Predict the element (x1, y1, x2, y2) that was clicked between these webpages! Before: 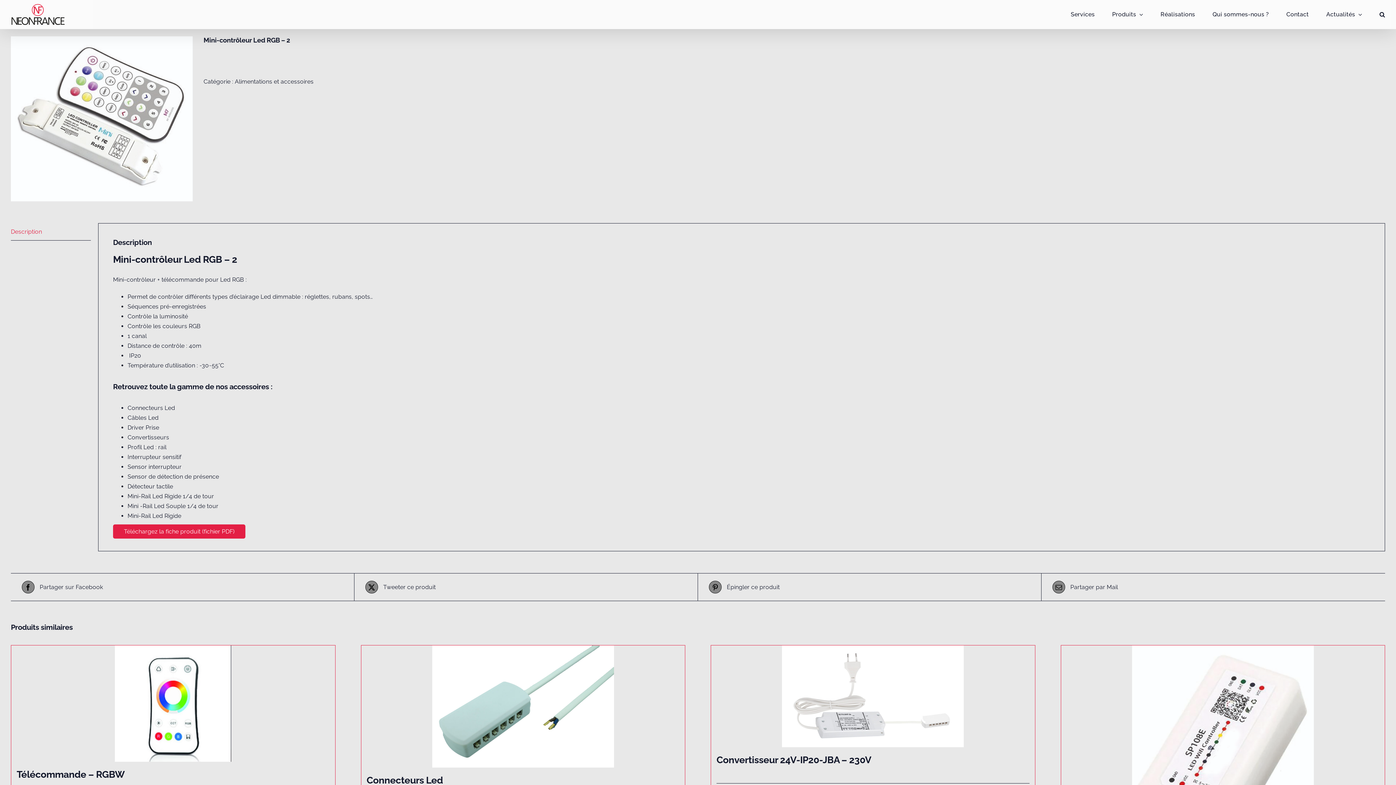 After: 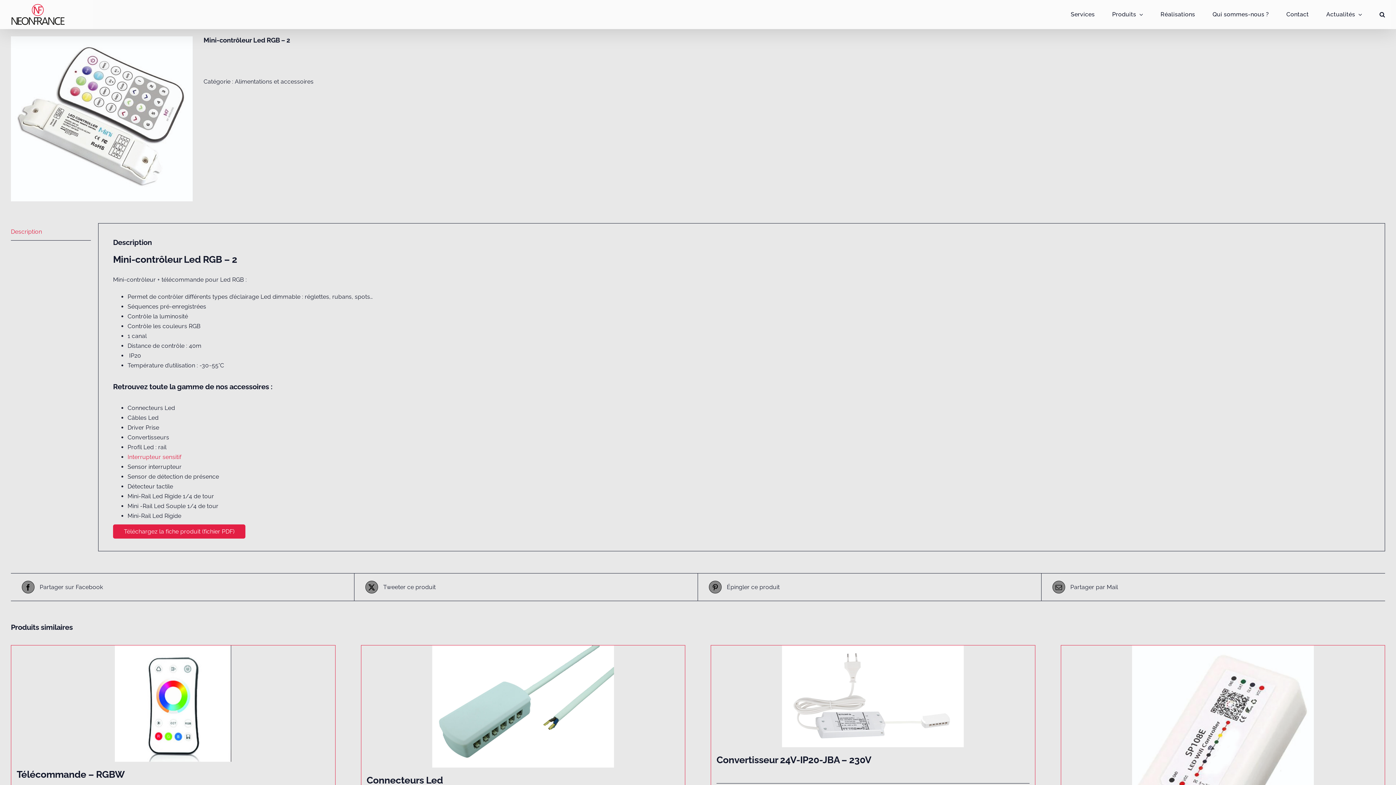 Action: bbox: (127, 453, 181, 460) label: Interrupteur sensitif